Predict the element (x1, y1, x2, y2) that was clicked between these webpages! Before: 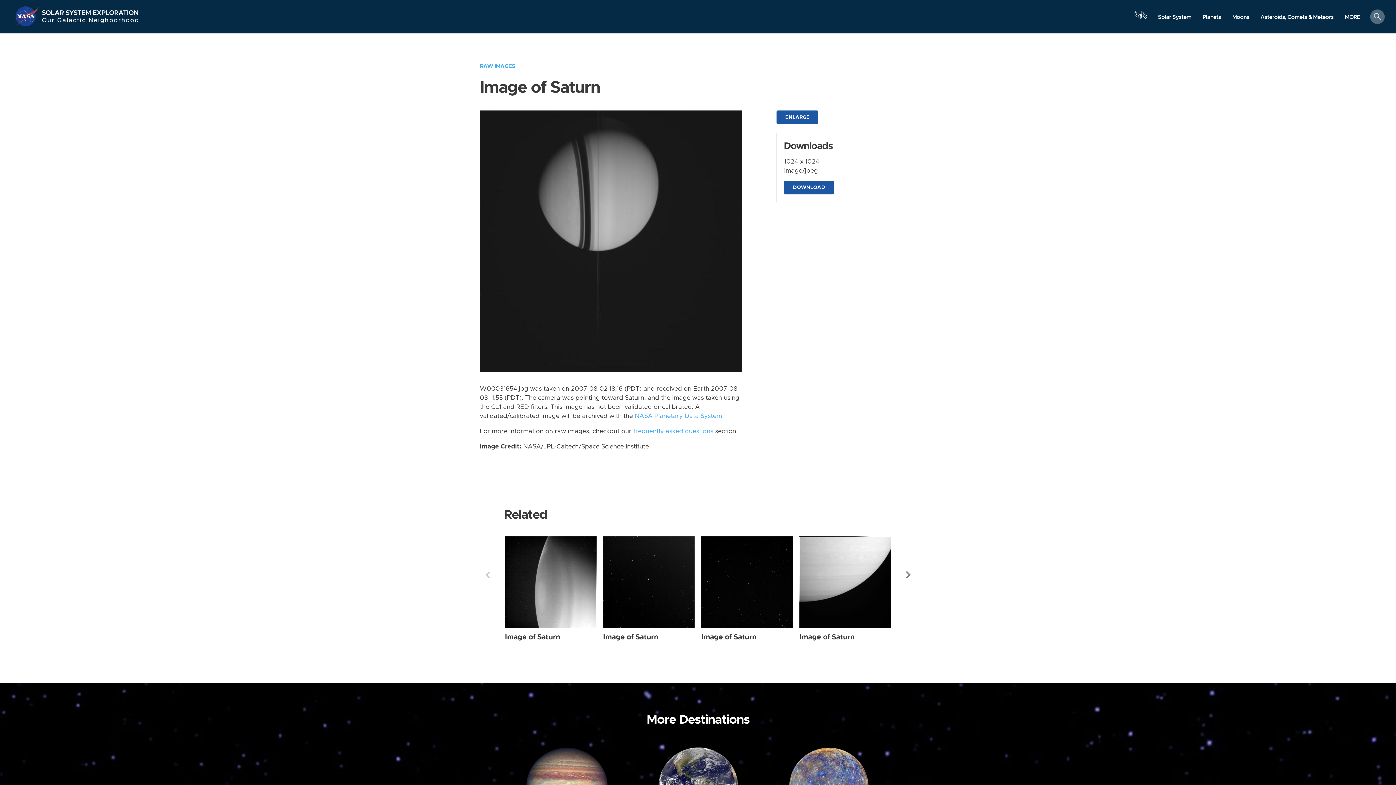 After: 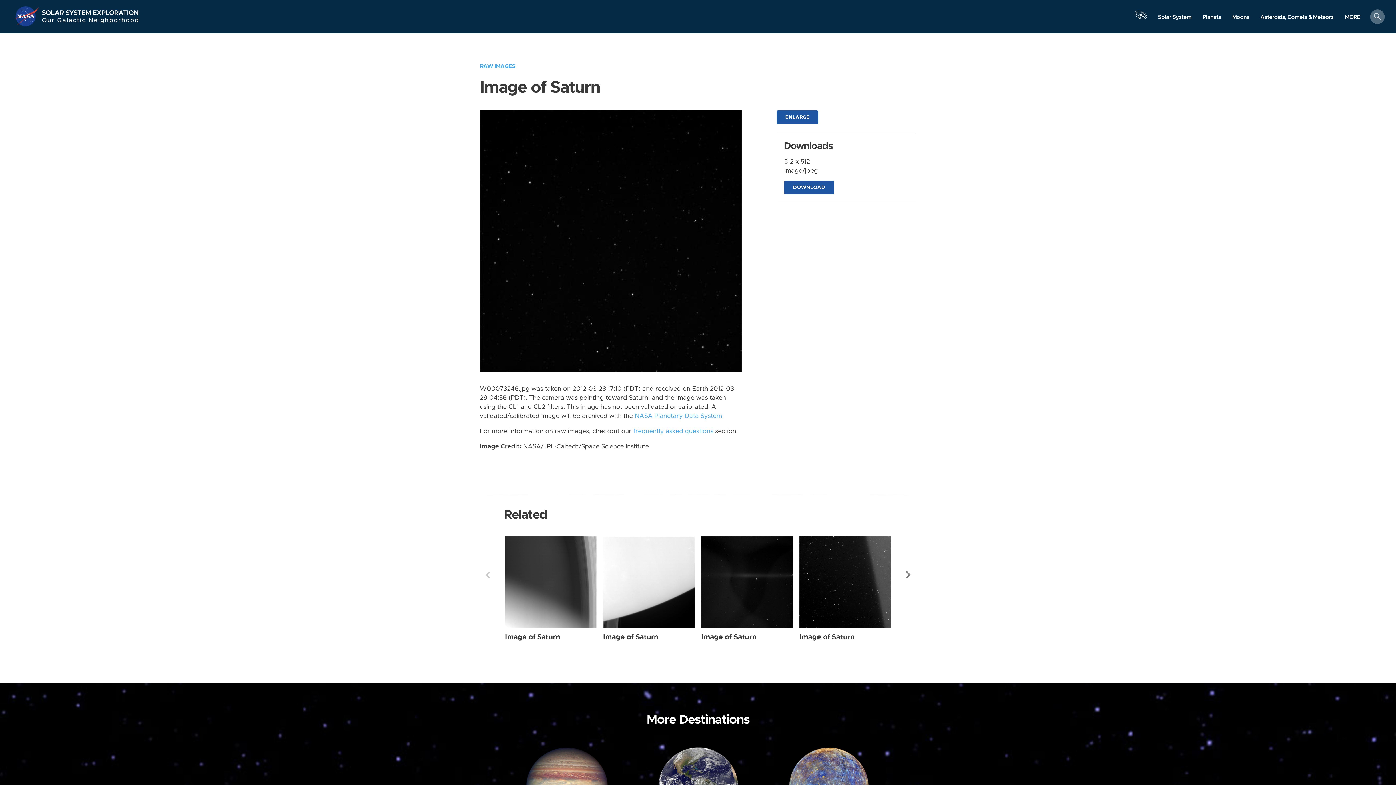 Action: label: Image of Saturn bbox: (701, 633, 756, 640)